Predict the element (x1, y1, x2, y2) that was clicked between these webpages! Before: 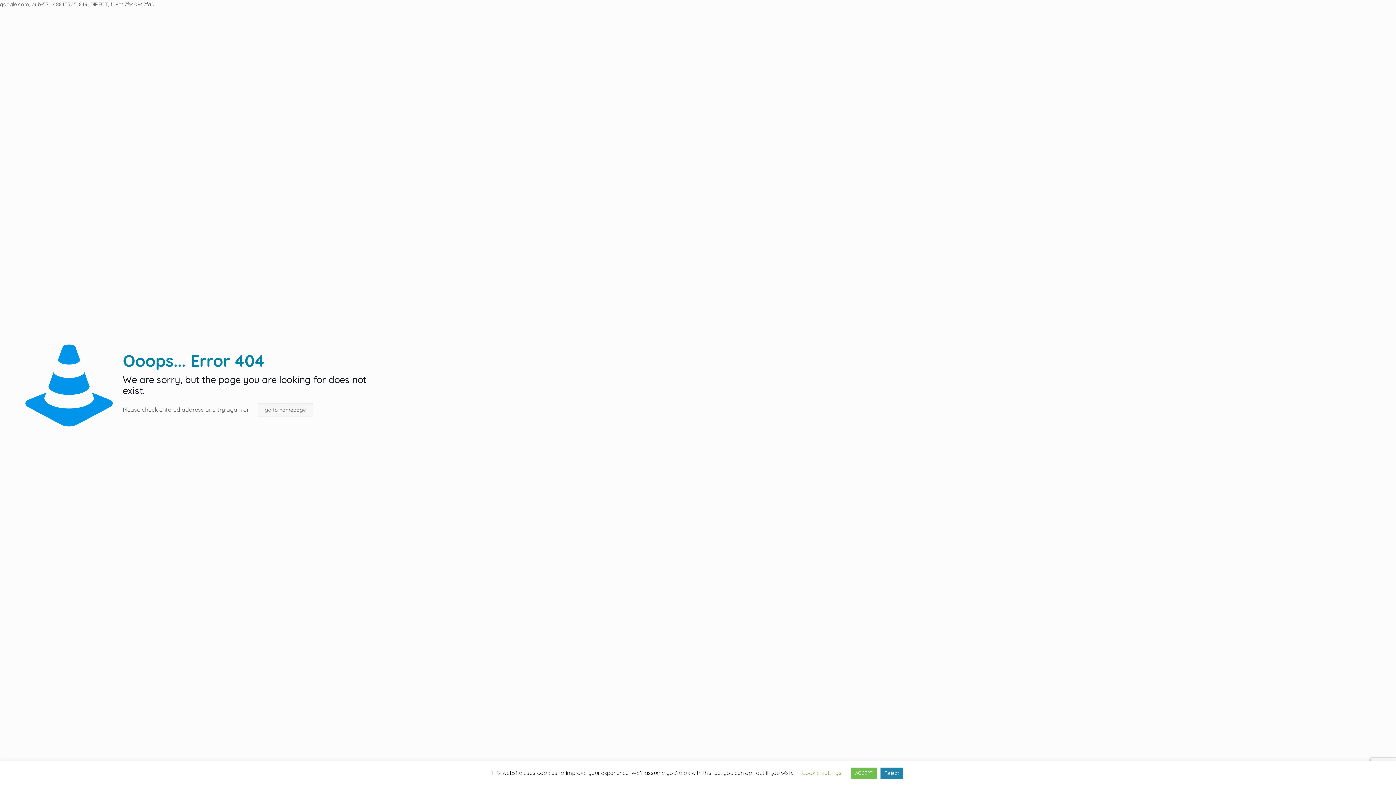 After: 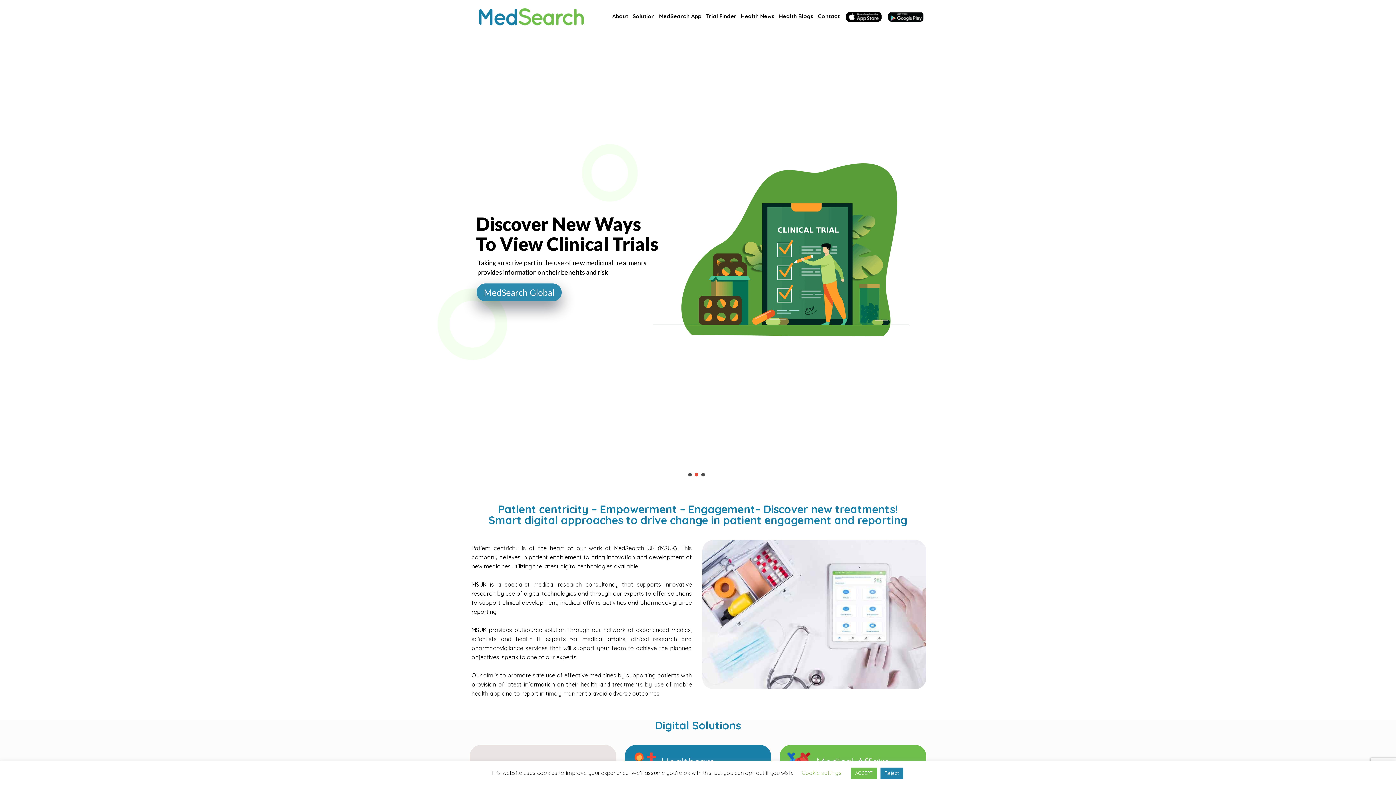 Action: label: go to homepage bbox: (257, 403, 313, 417)